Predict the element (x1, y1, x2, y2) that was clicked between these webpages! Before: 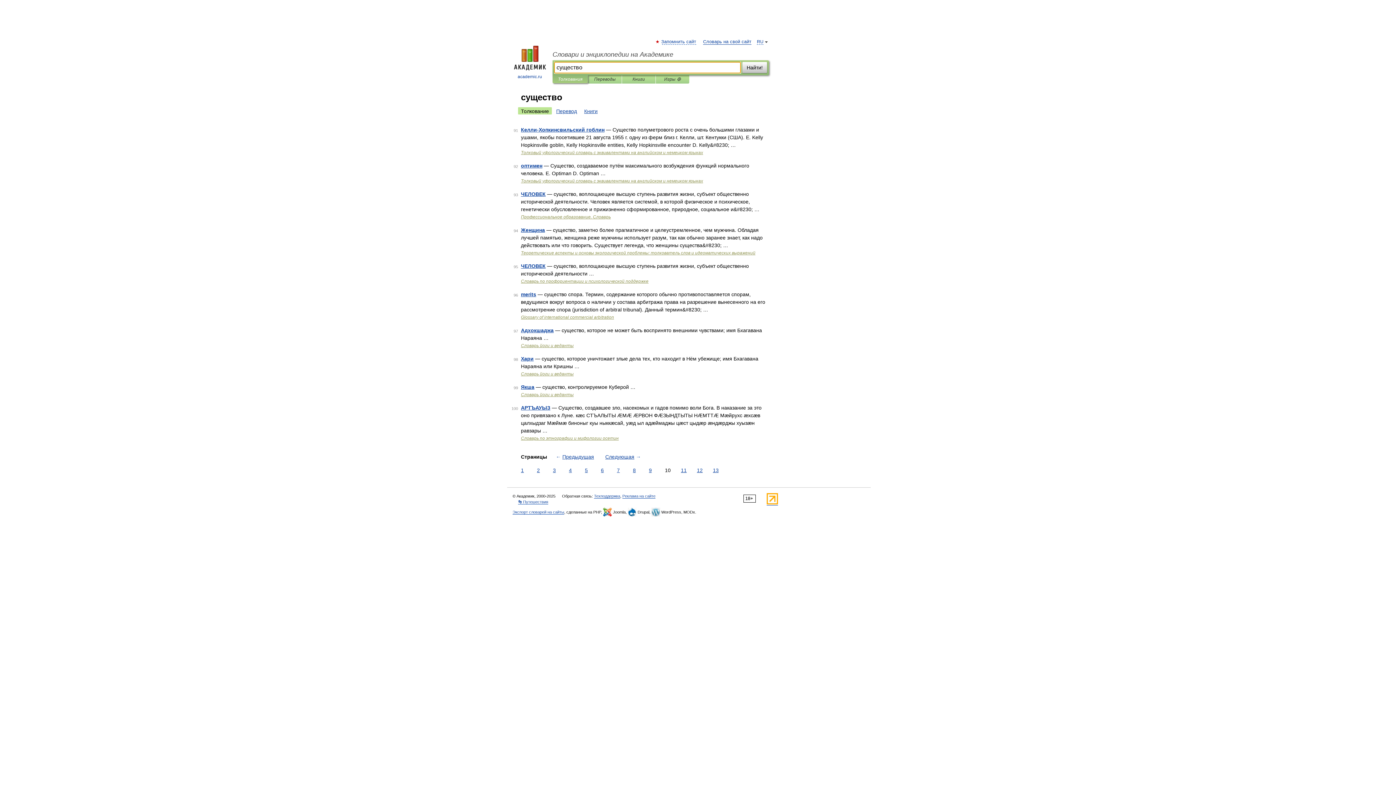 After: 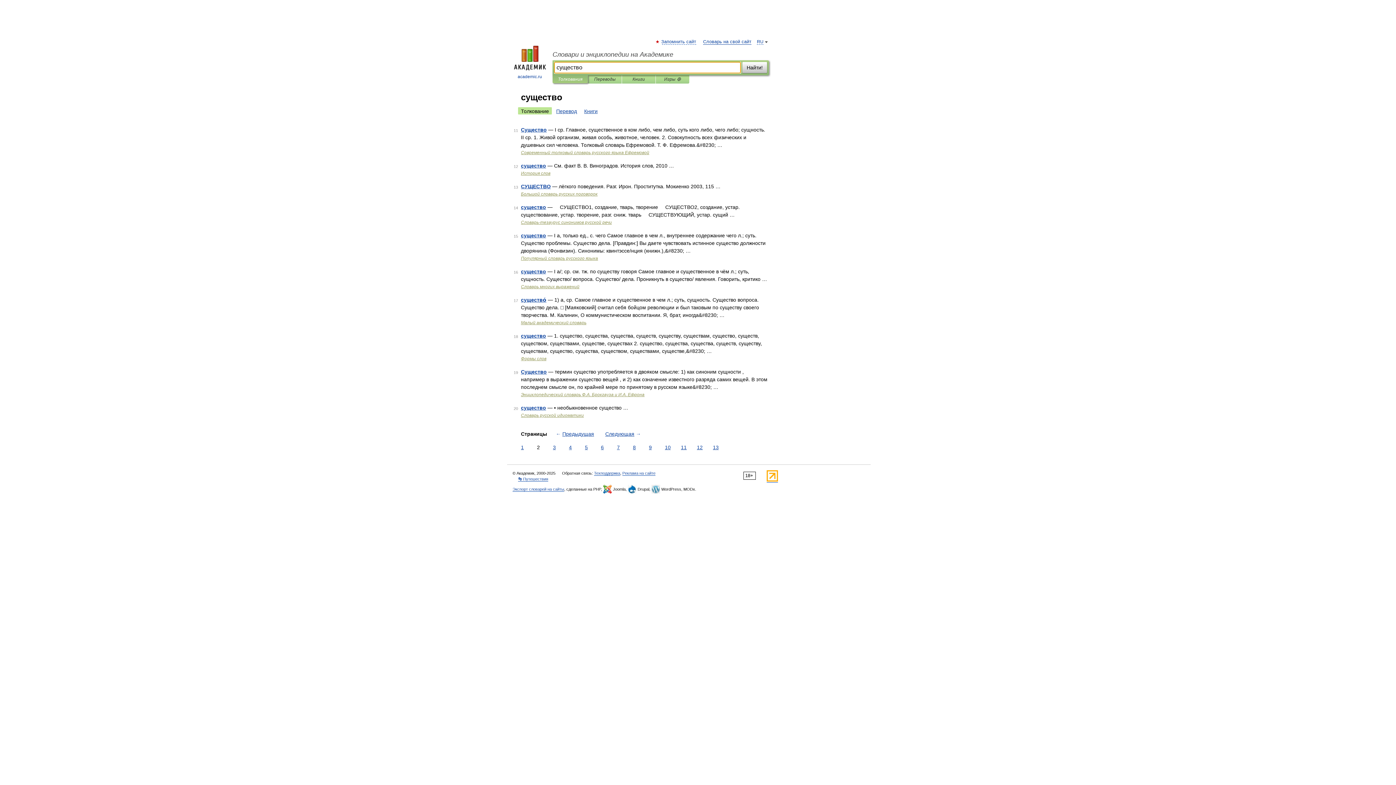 Action: label: 2 bbox: (535, 466, 541, 474)